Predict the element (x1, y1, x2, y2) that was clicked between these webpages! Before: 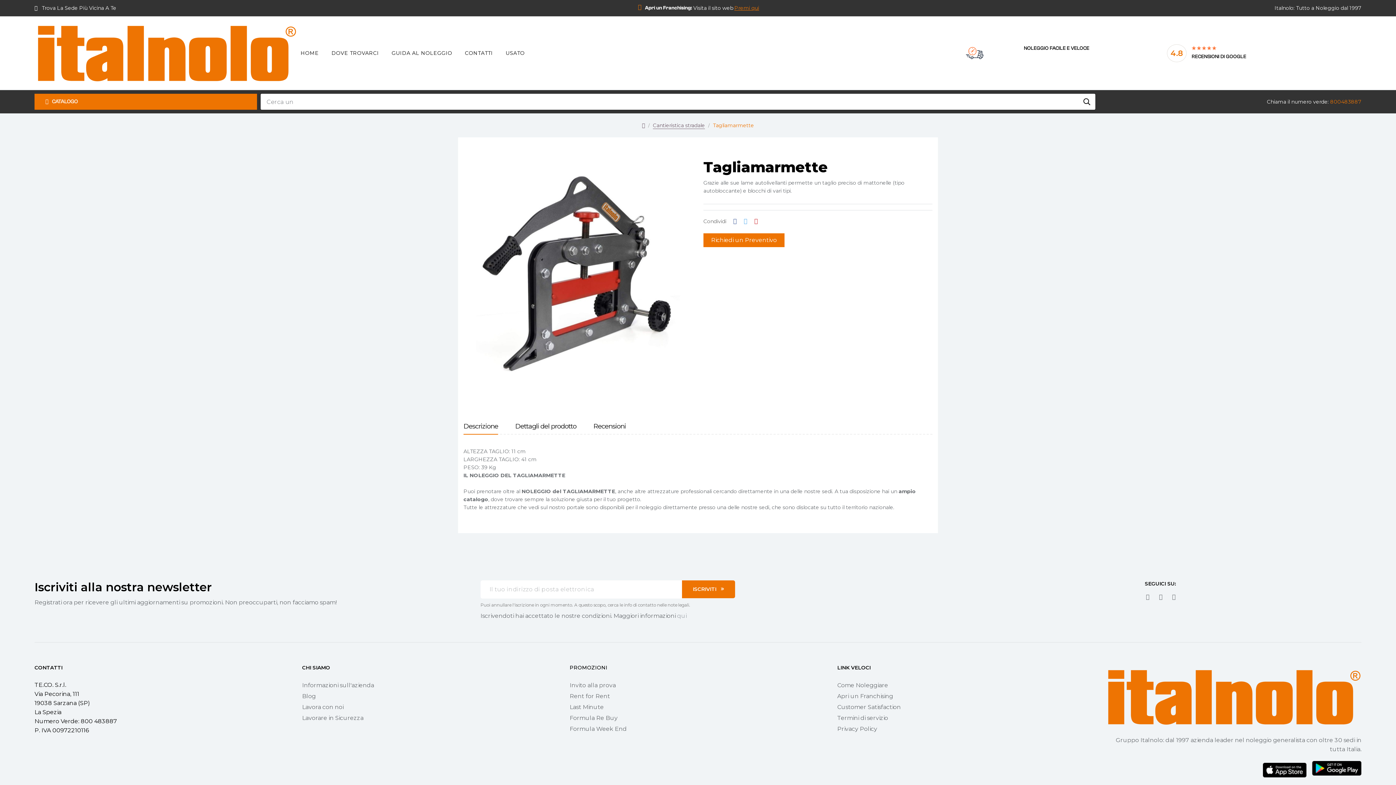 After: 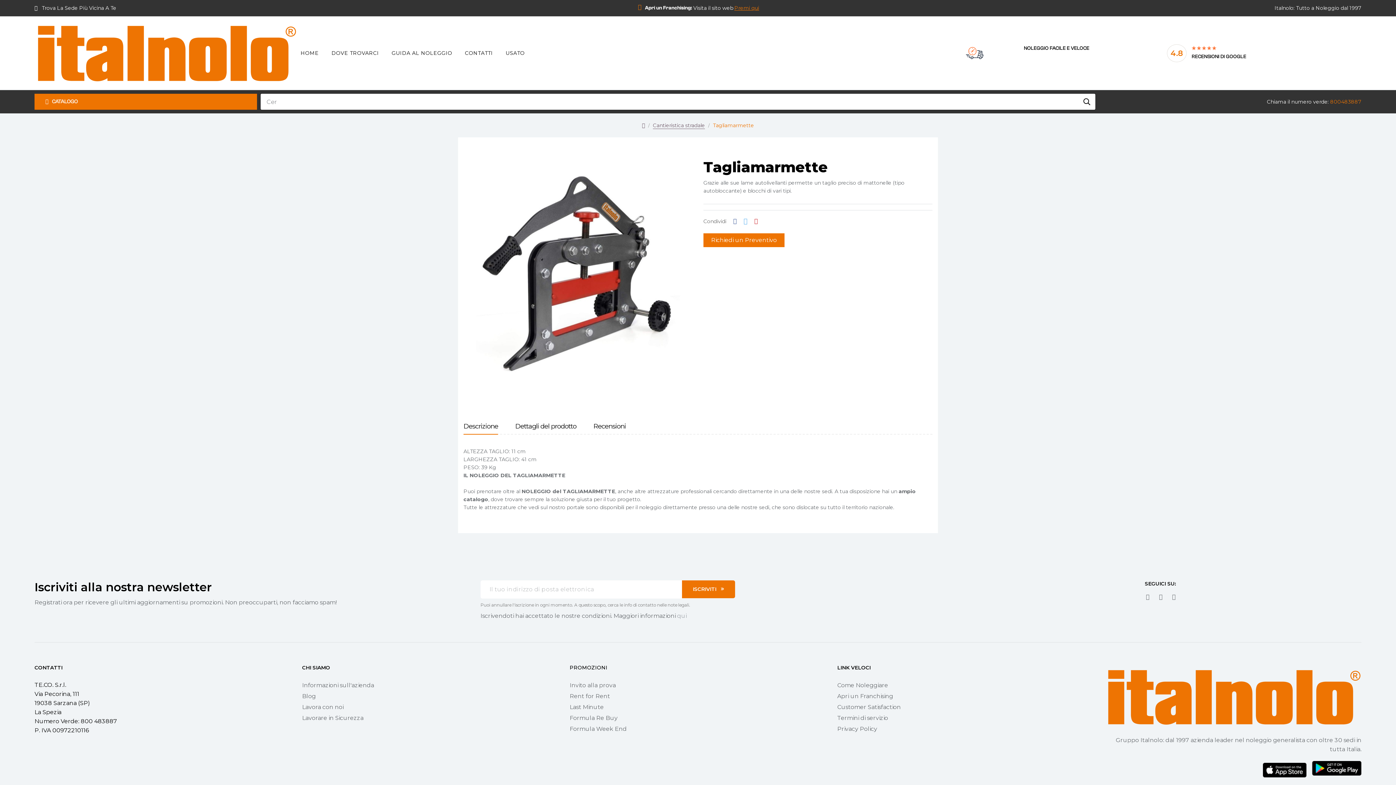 Action: label: Twitta bbox: (744, 217, 747, 224)